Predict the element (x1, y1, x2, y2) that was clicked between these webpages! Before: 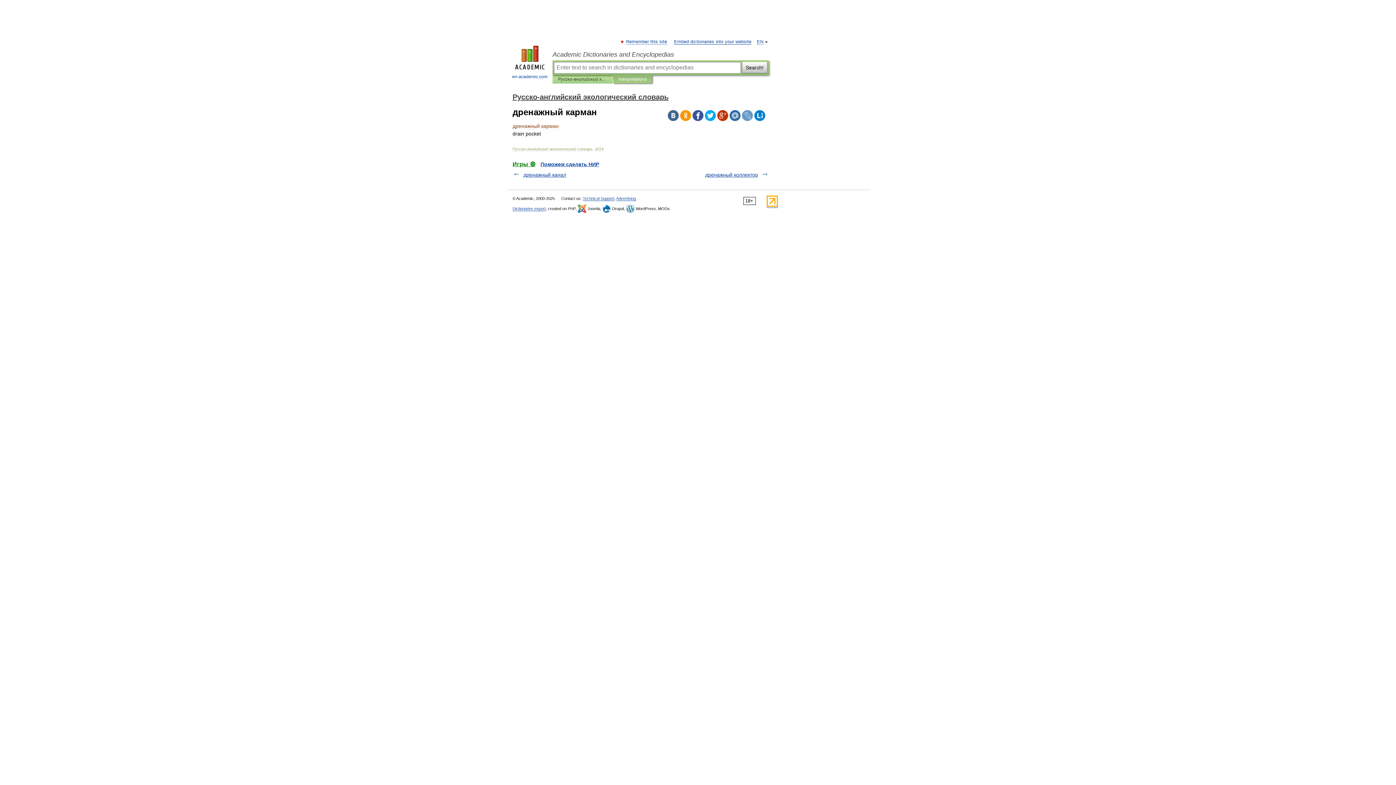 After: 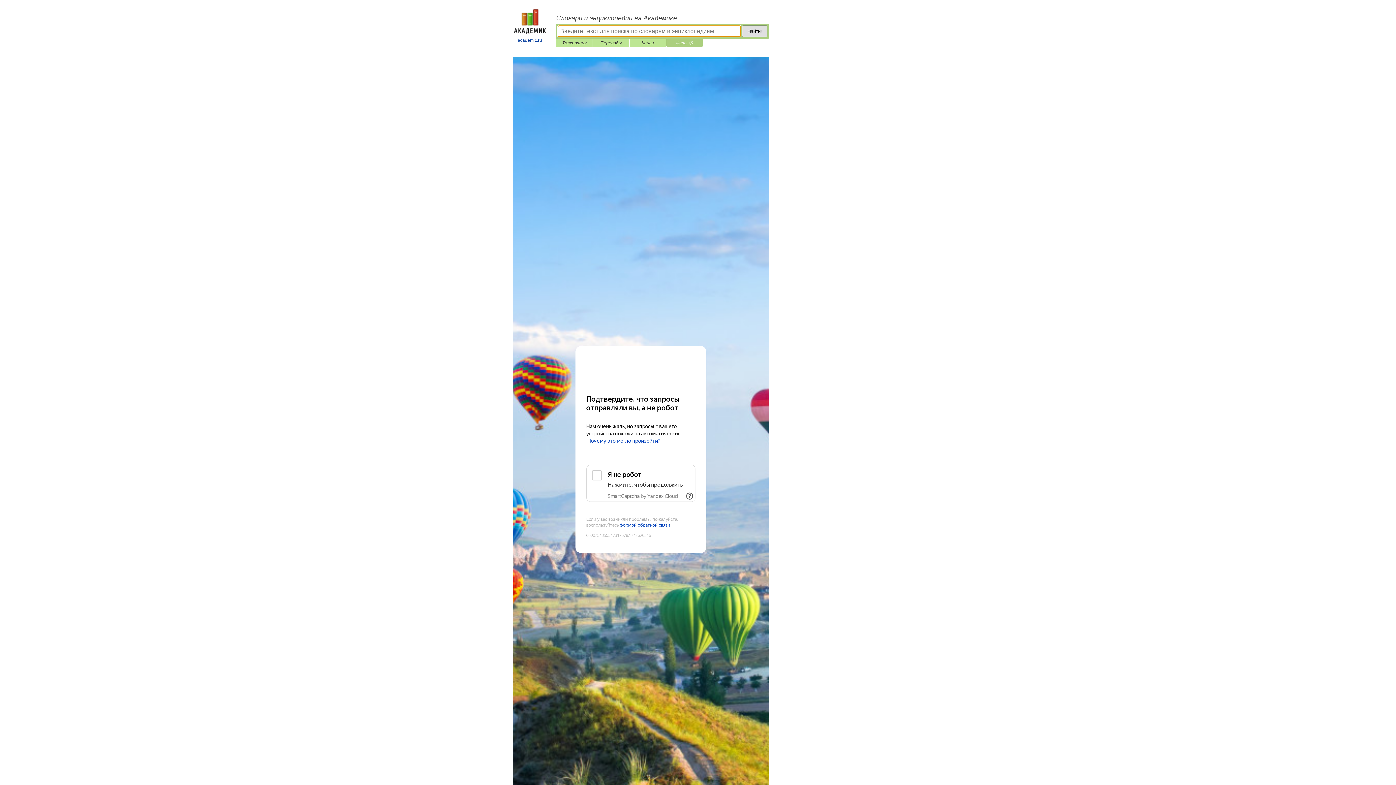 Action: bbox: (512, 161, 535, 167) label: Игры ⚽